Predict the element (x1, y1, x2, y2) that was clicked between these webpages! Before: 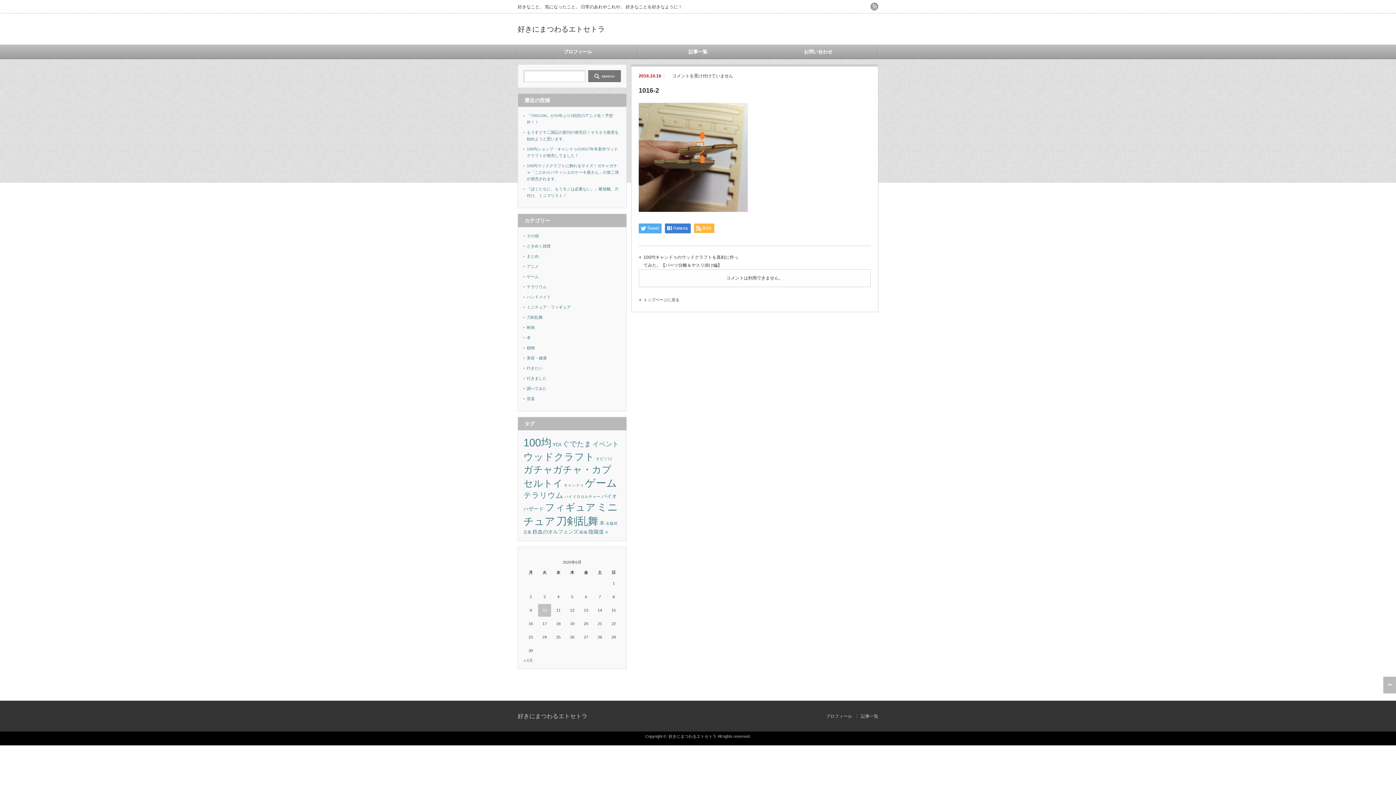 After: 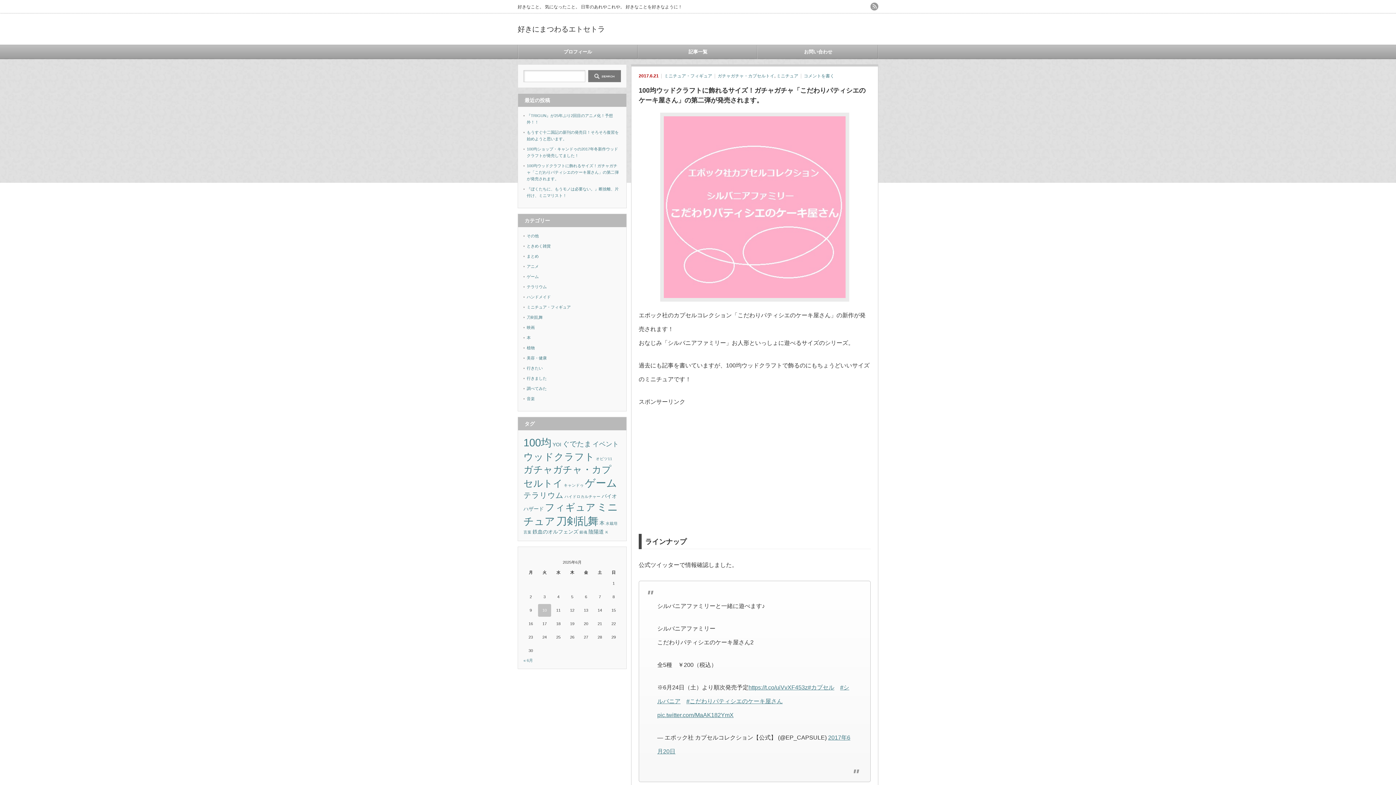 Action: bbox: (526, 163, 618, 181) label: 100均ウッドクラフトに飾れるサイズ！ガチャガチャ「こだわりパティシエのケーキ屋さん」の第二弾が発売されます。